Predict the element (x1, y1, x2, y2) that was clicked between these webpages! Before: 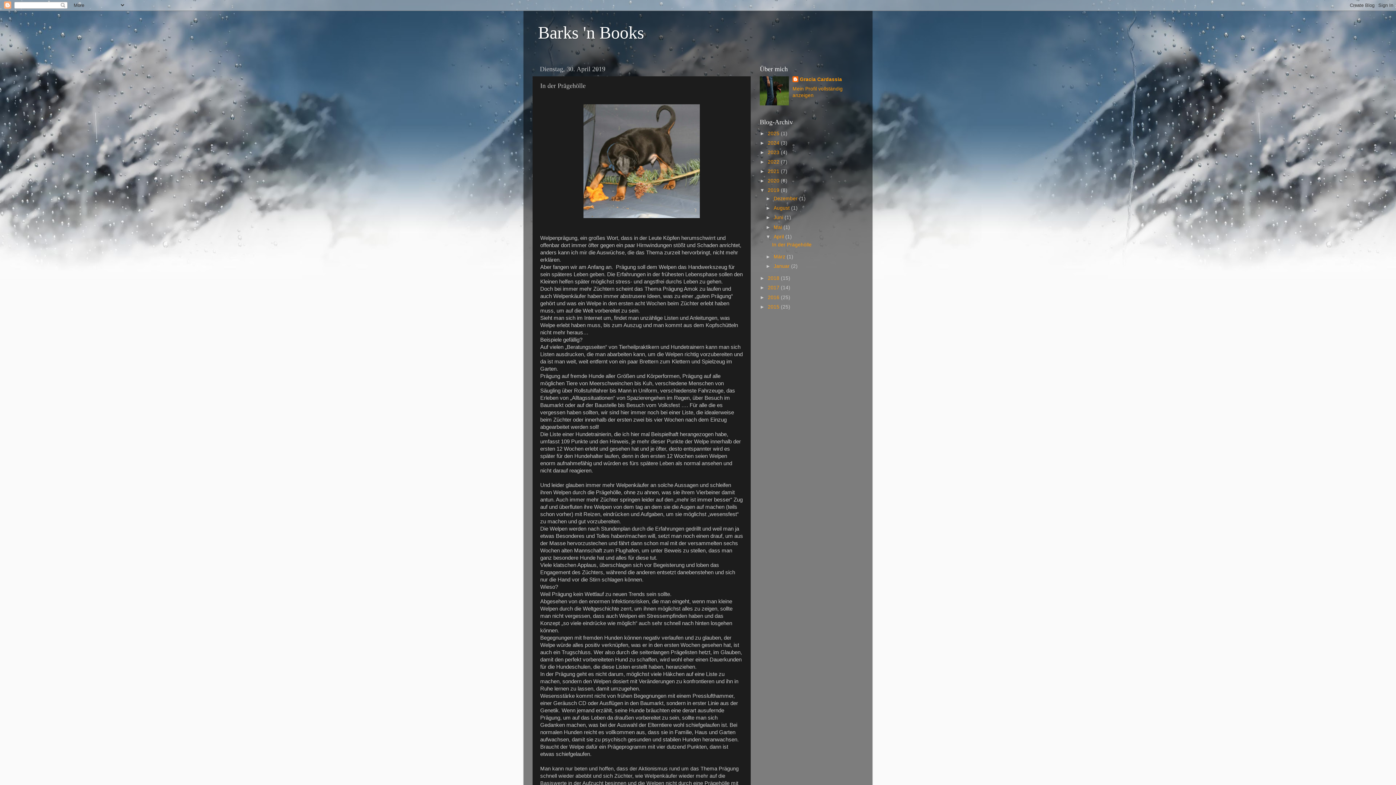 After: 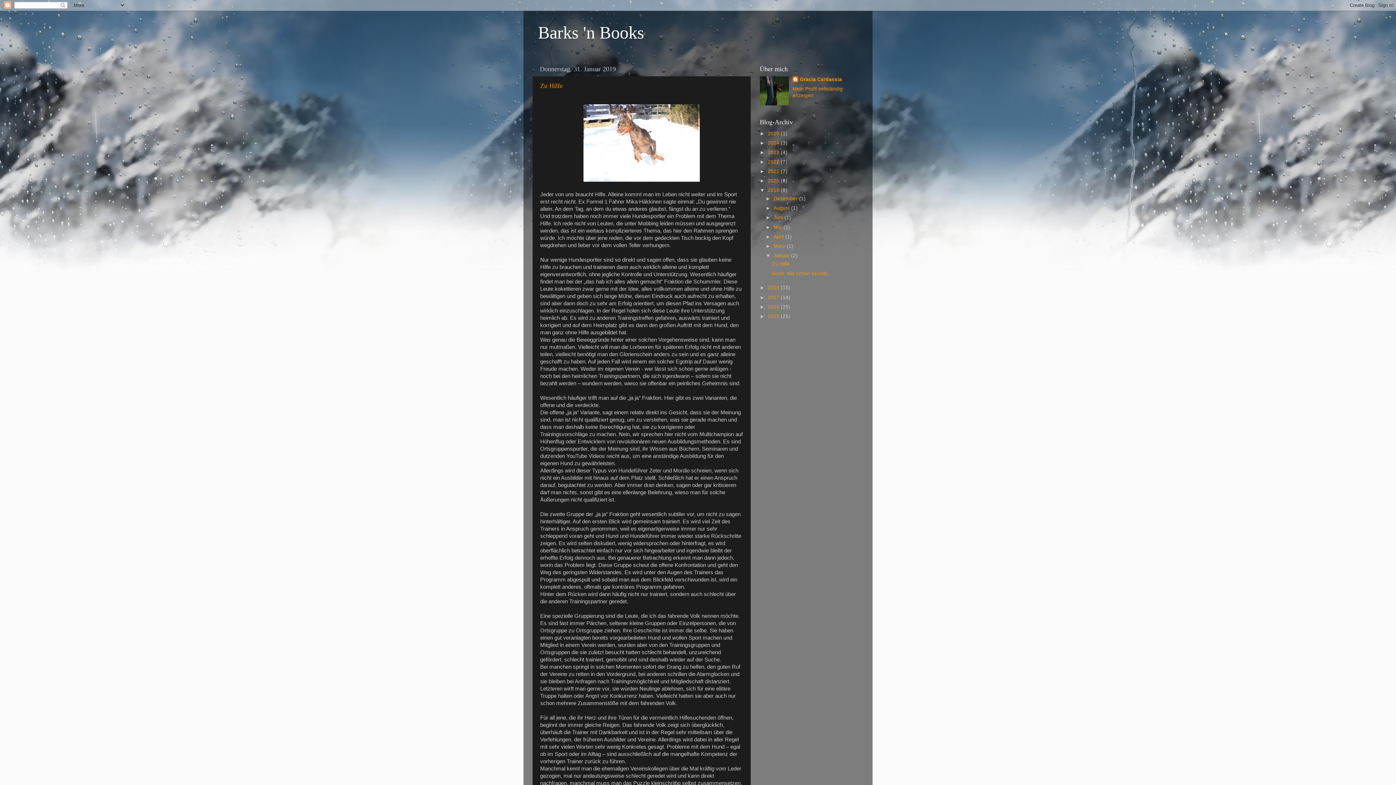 Action: label: Januar  bbox: (773, 263, 791, 269)